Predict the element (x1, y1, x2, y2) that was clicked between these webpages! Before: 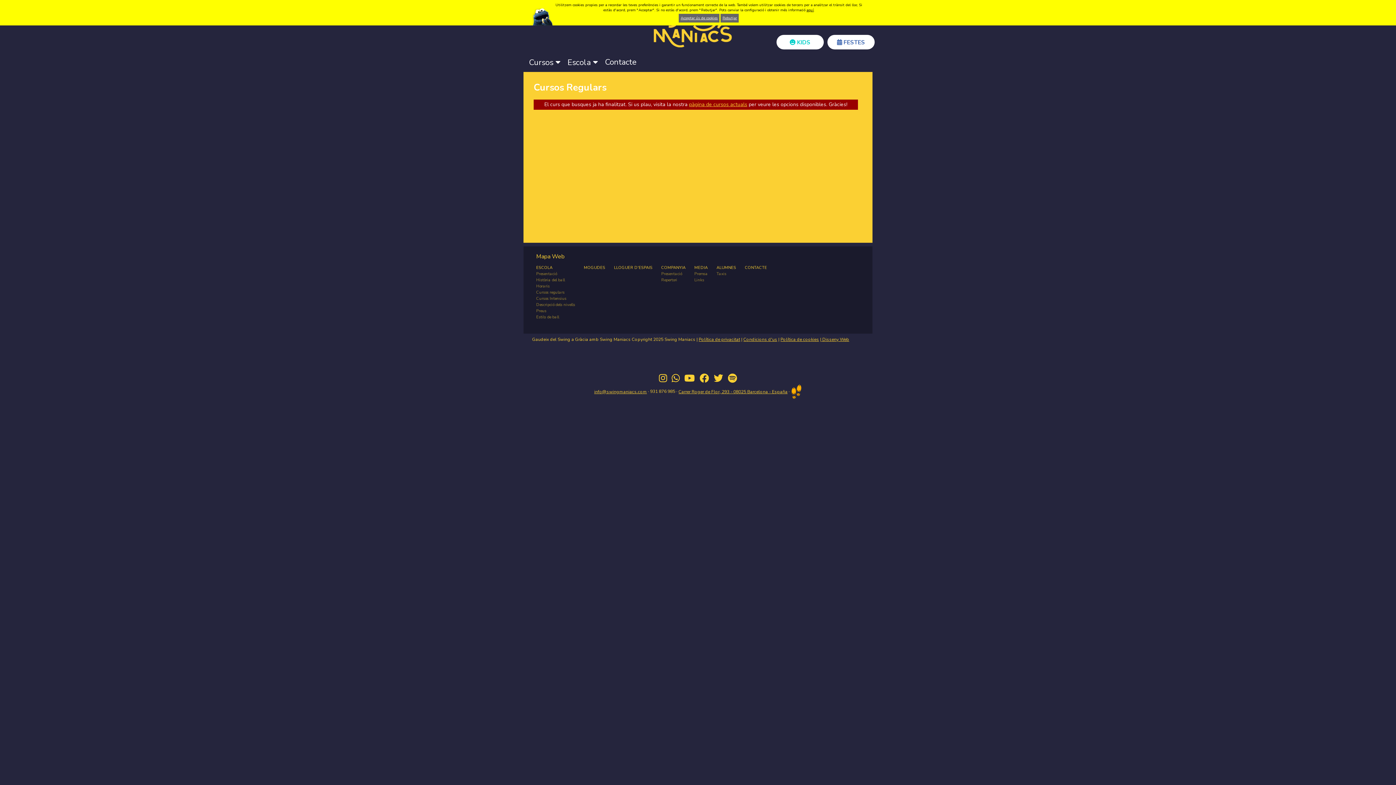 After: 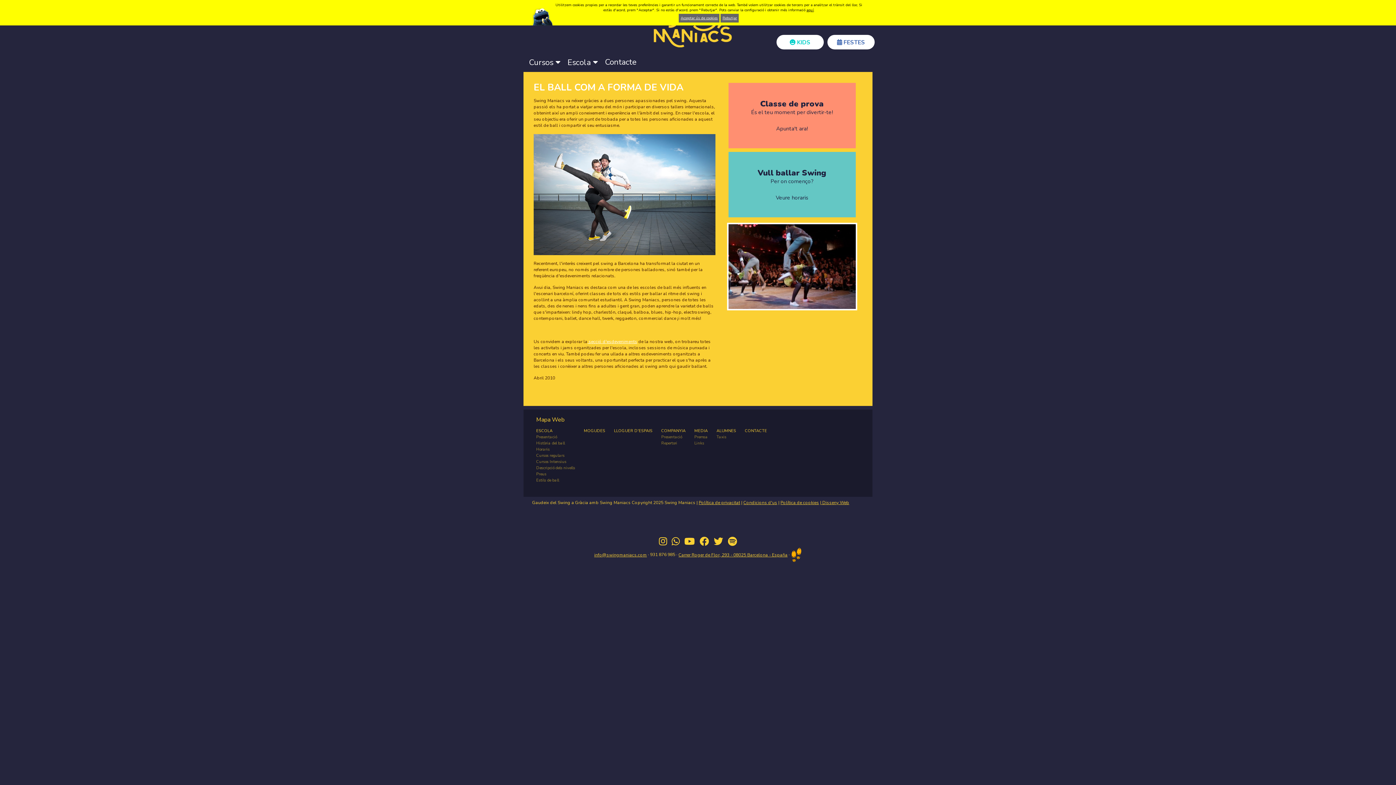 Action: label: ESCOLA bbox: (536, 265, 582, 271)